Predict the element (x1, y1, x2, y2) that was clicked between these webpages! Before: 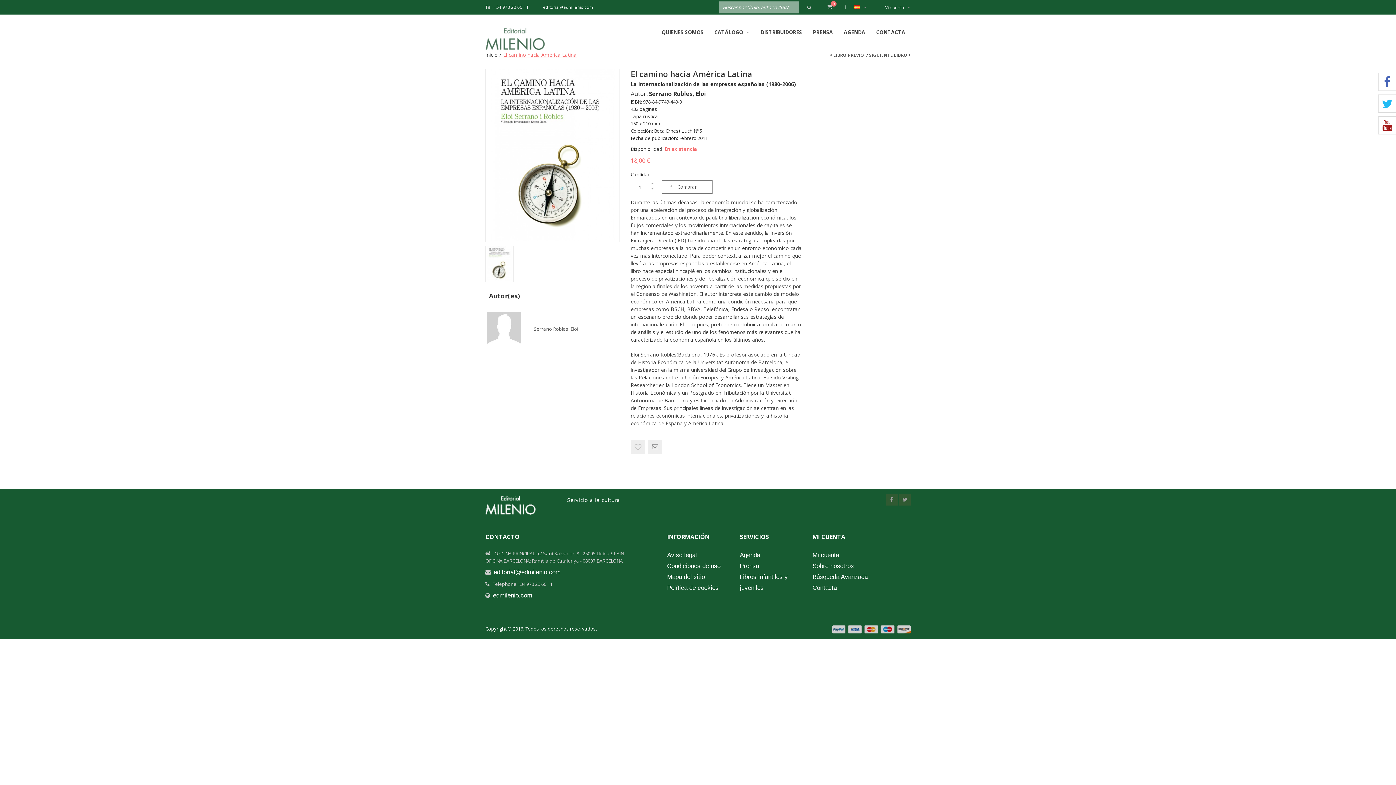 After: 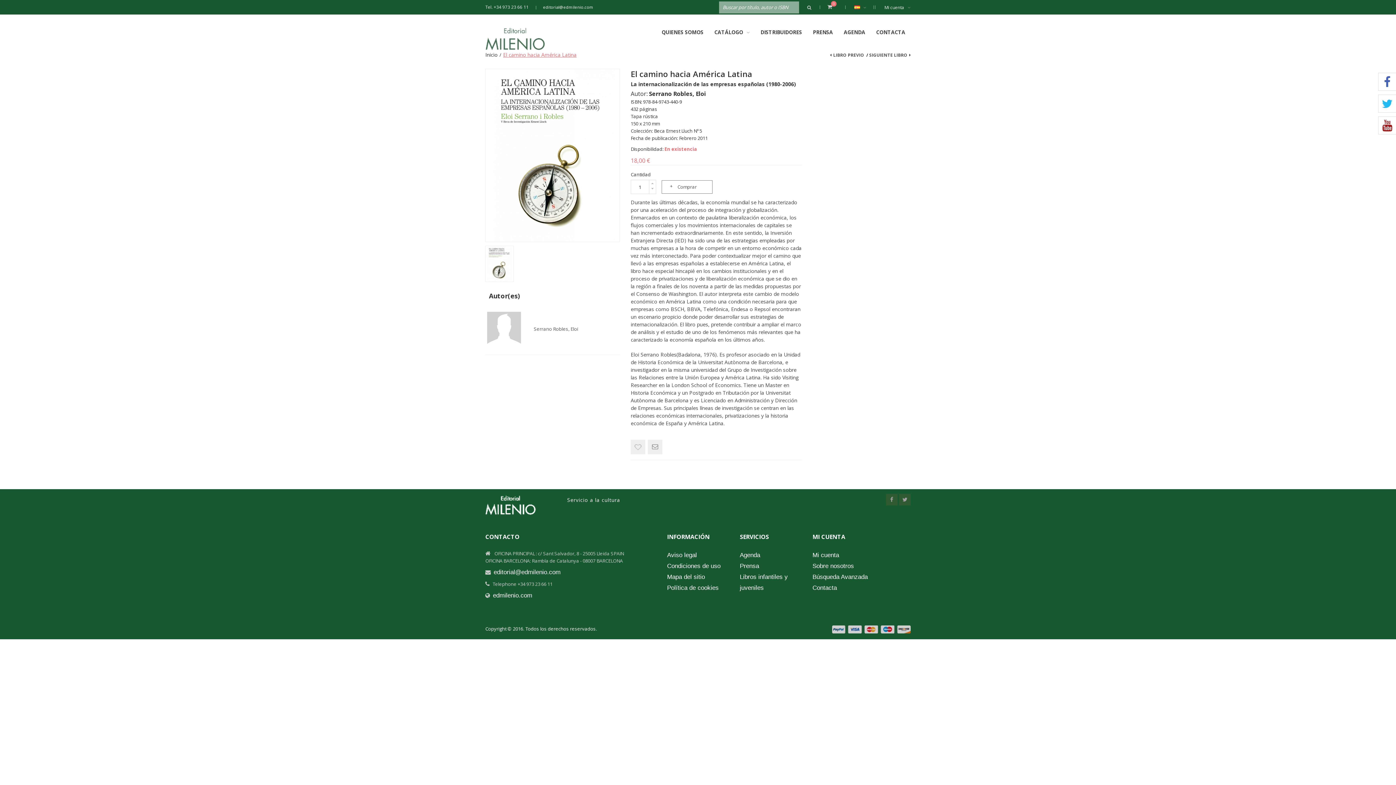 Action: bbox: (485, 246, 513, 252)